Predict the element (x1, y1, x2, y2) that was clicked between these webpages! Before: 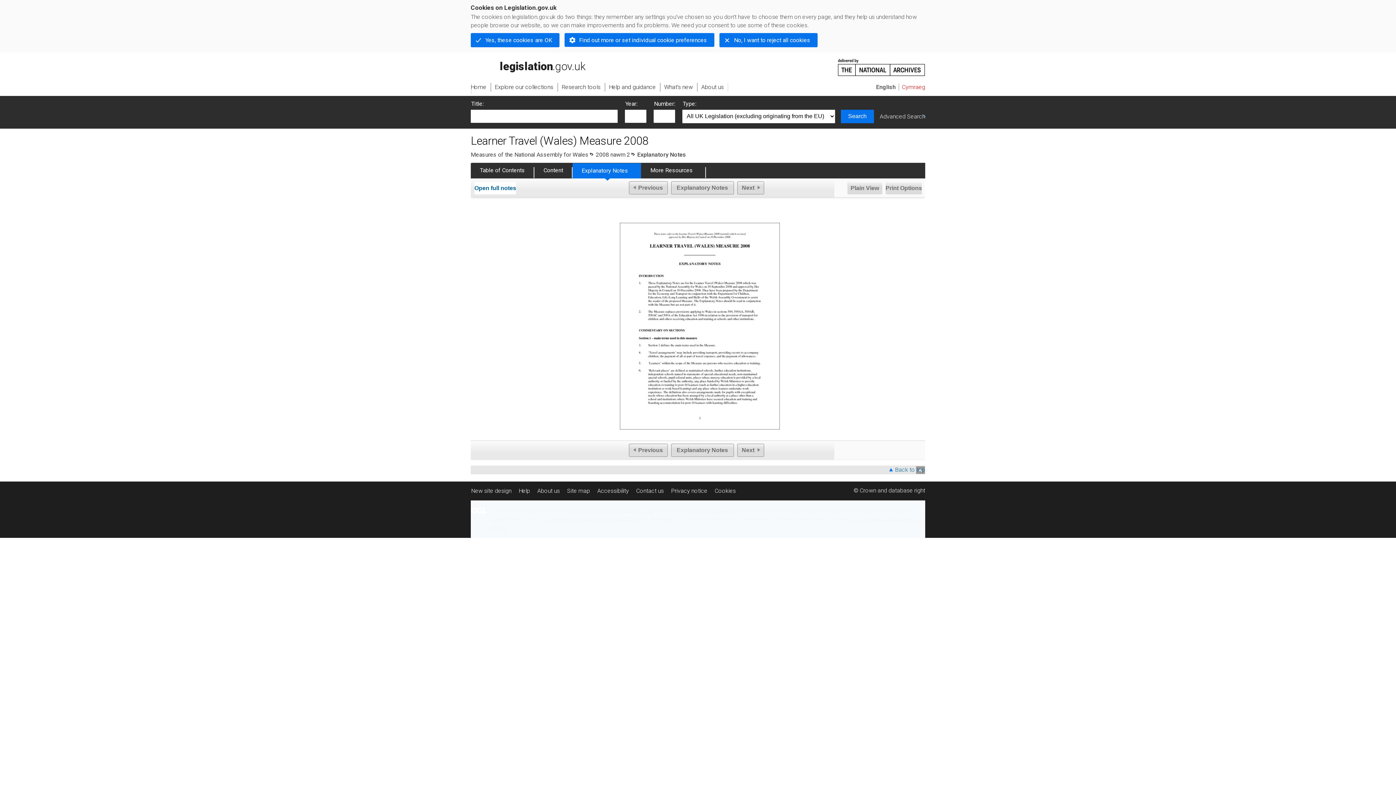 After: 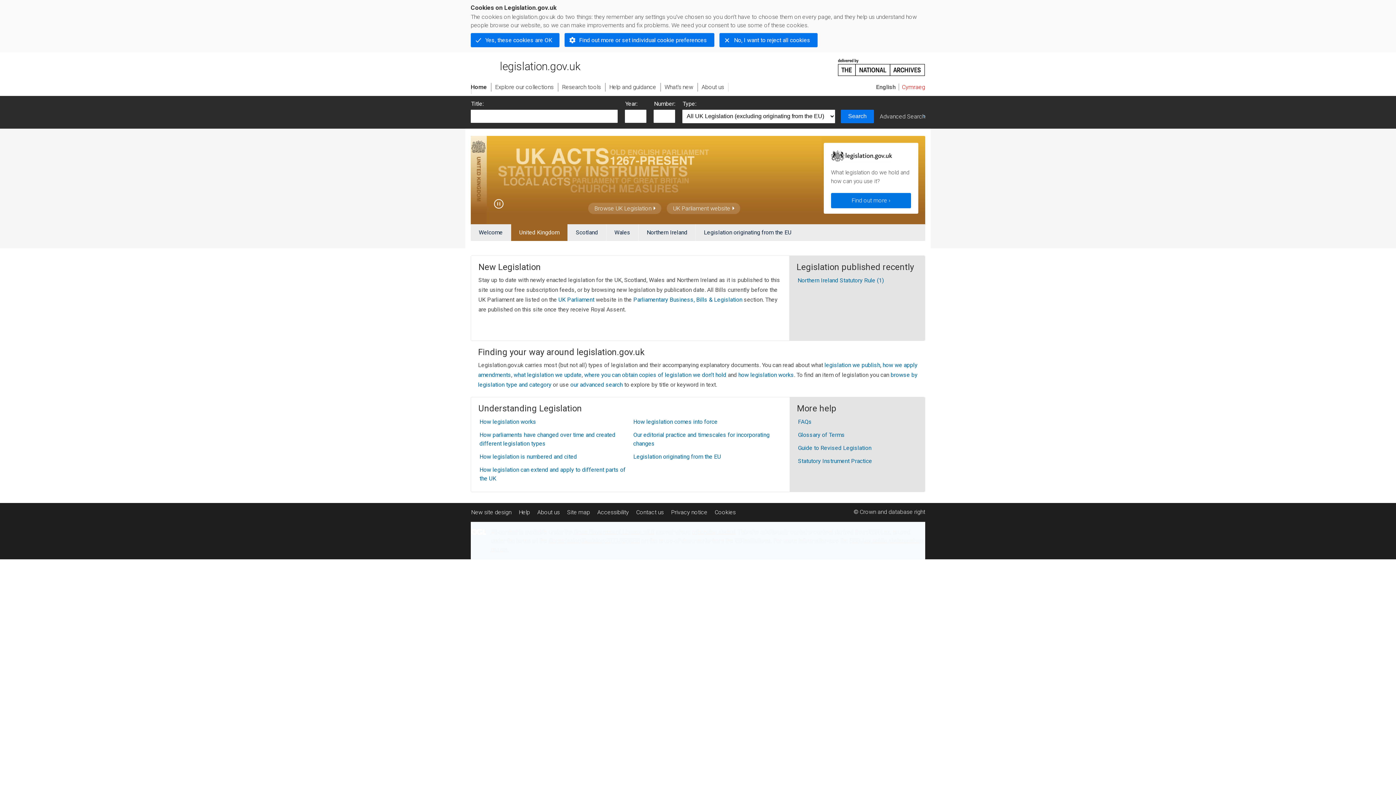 Action: label: legislation.gov.uk bbox: (470, 52, 589, 75)